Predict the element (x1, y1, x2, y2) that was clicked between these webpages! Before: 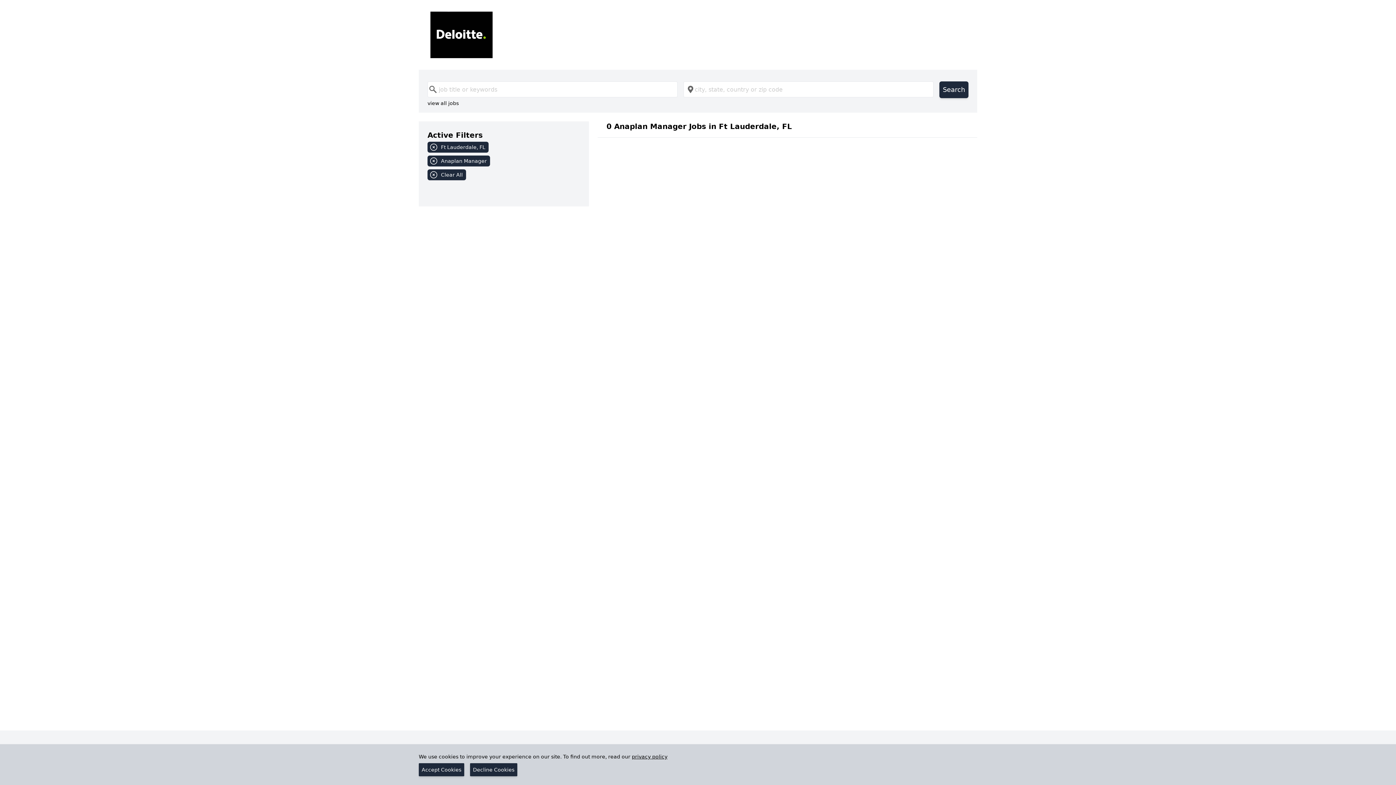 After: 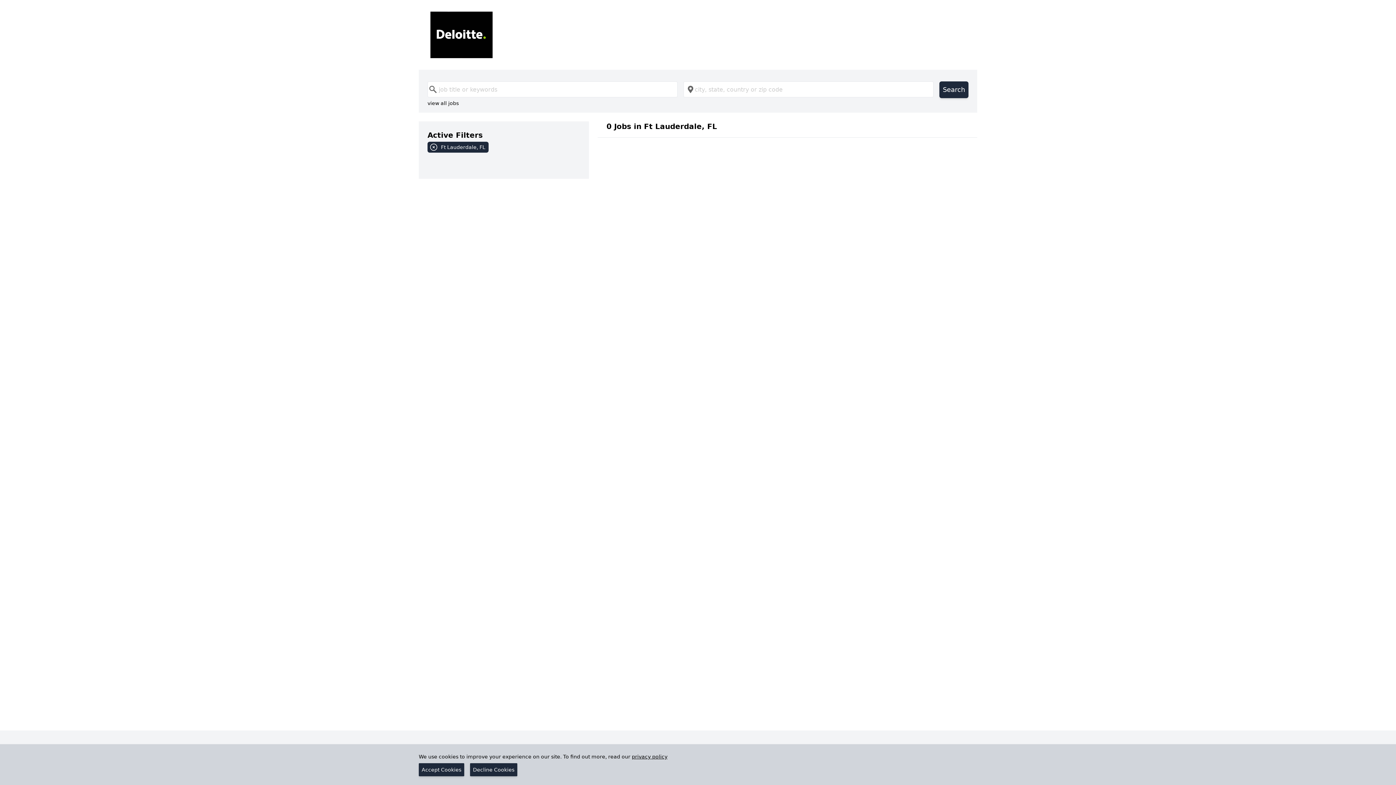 Action: bbox: (427, 155, 580, 169) label: Anaplan Manager